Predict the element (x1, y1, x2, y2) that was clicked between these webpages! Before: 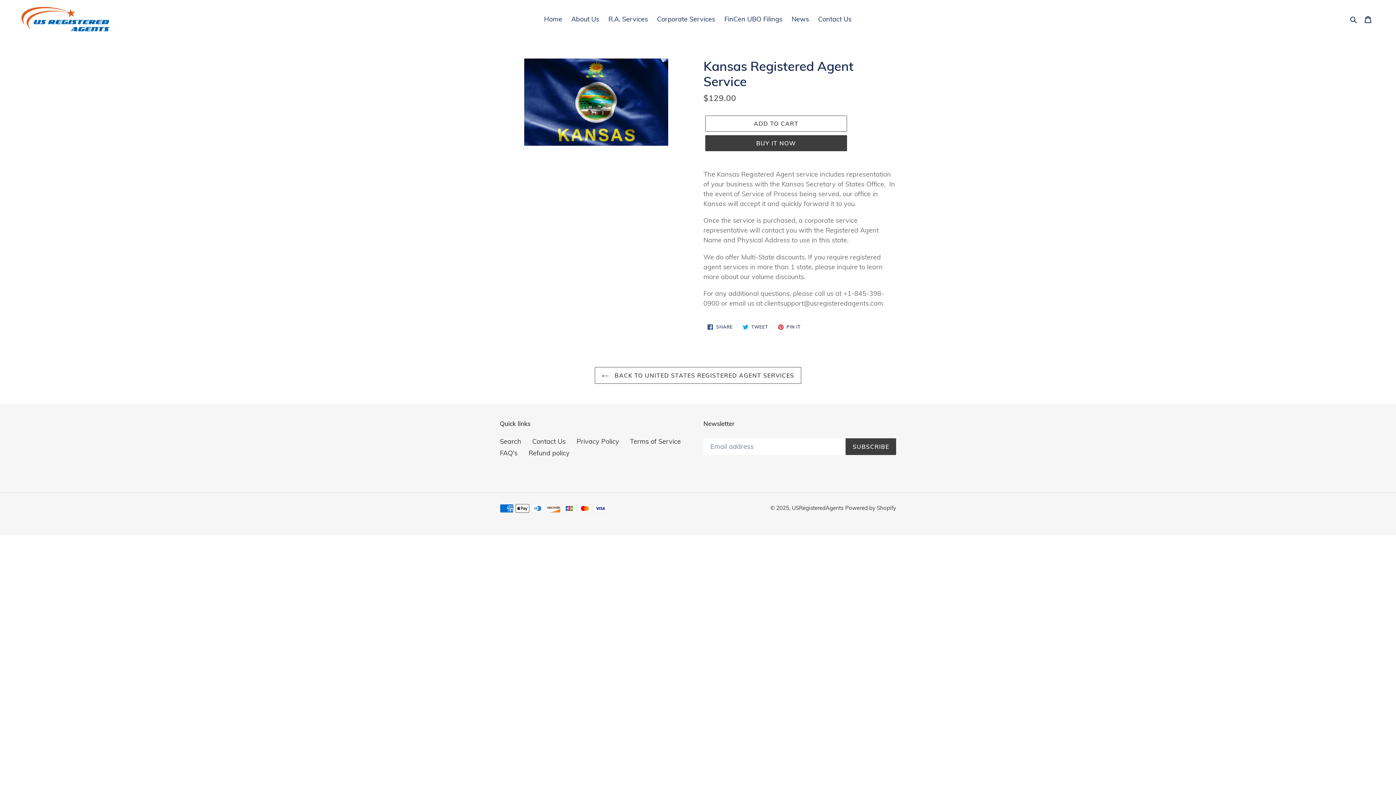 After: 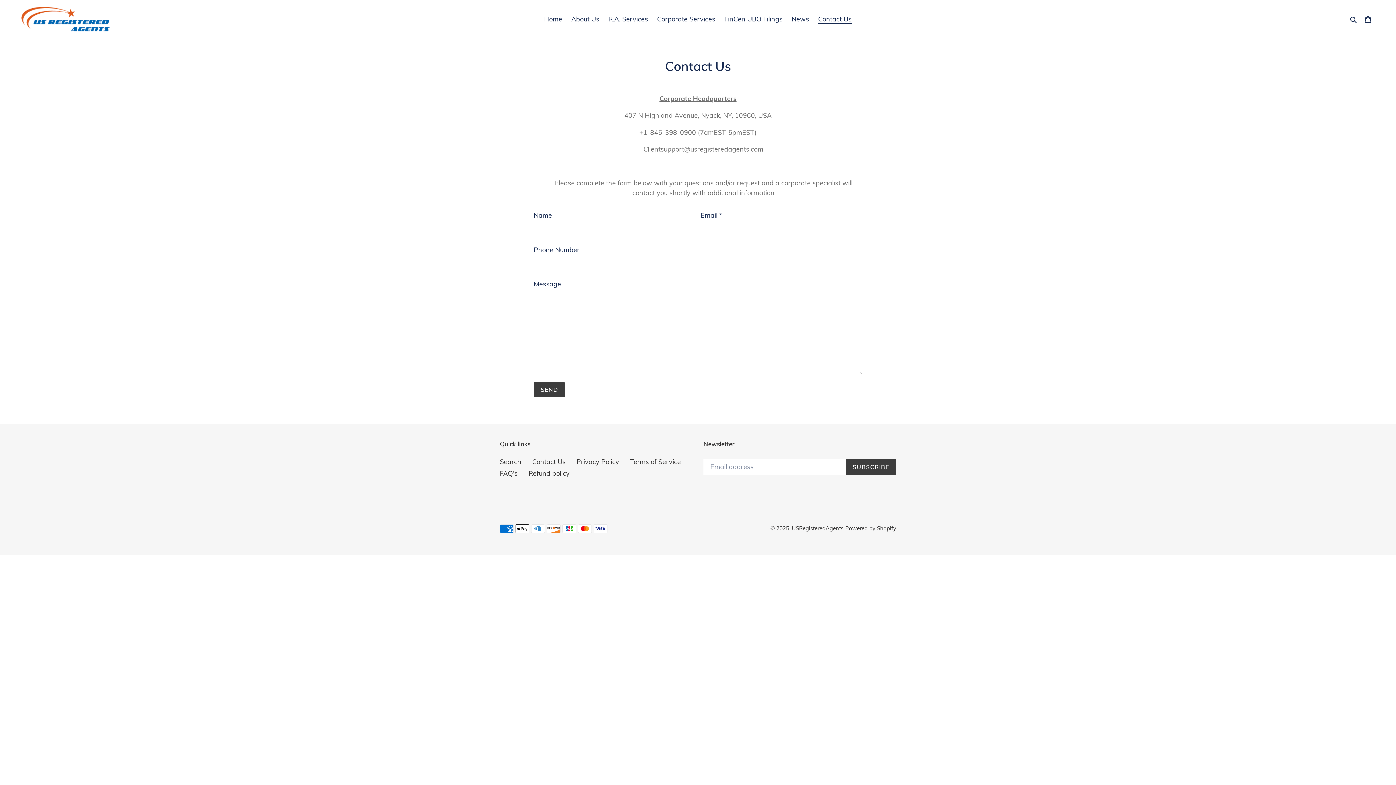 Action: bbox: (532, 437, 565, 445) label: Contact Us